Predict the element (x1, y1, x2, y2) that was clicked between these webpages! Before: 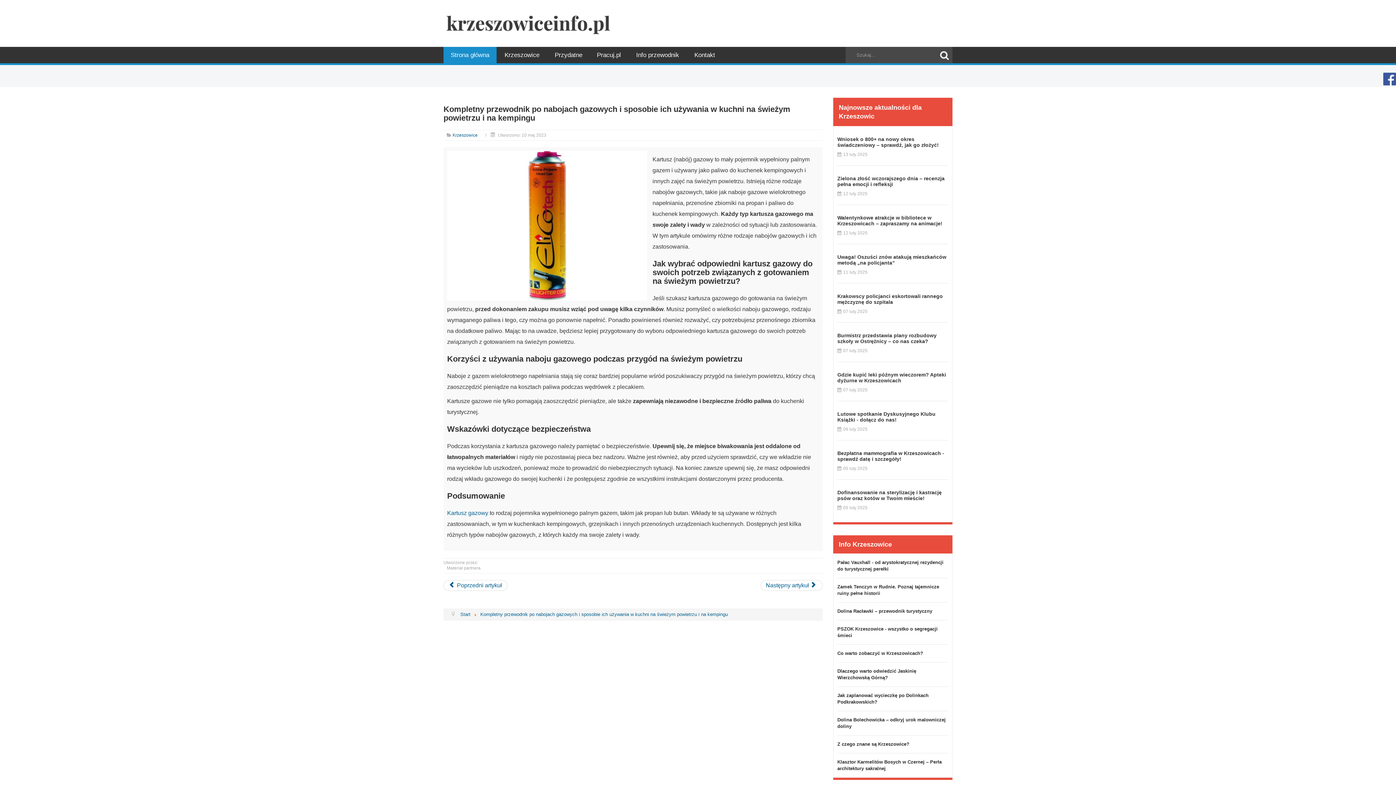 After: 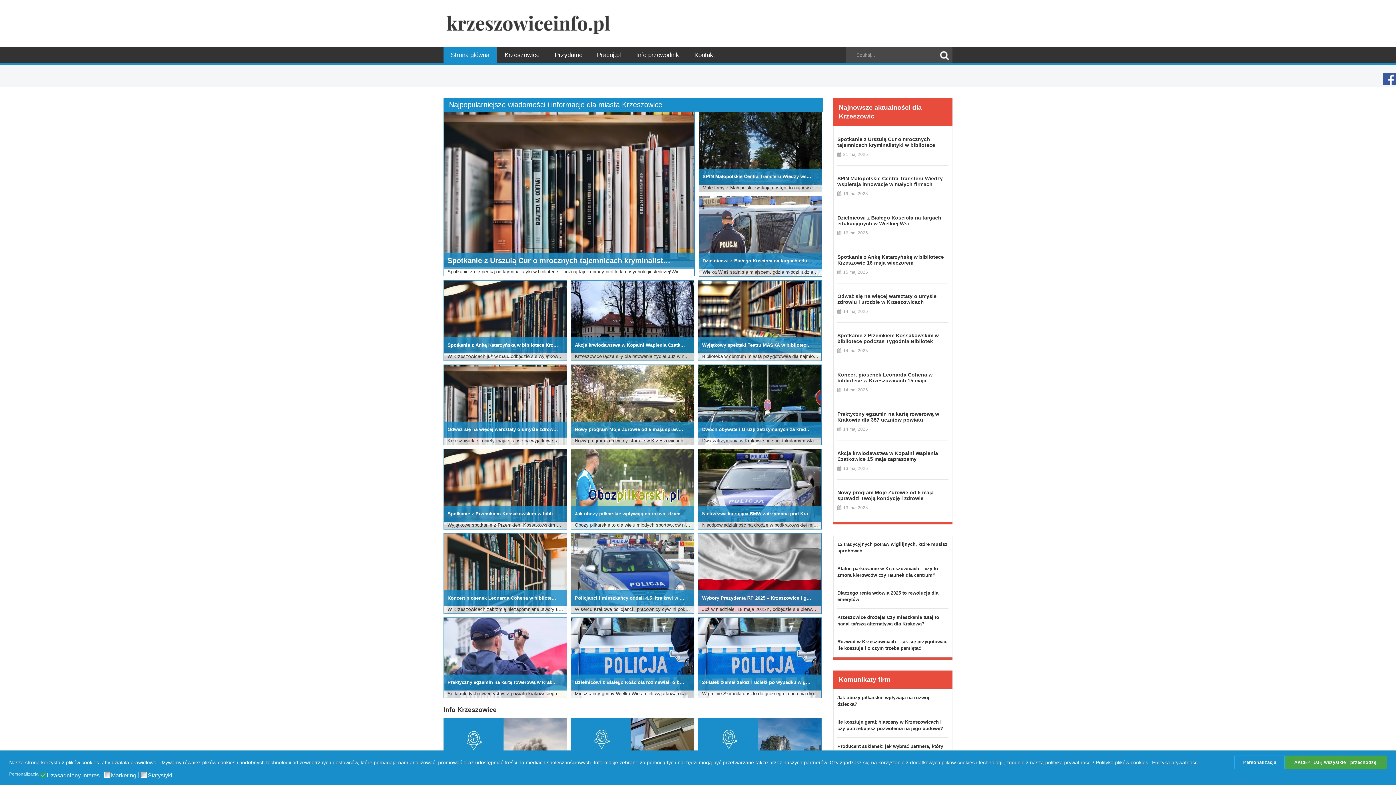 Action: label: Start bbox: (460, 611, 470, 617)